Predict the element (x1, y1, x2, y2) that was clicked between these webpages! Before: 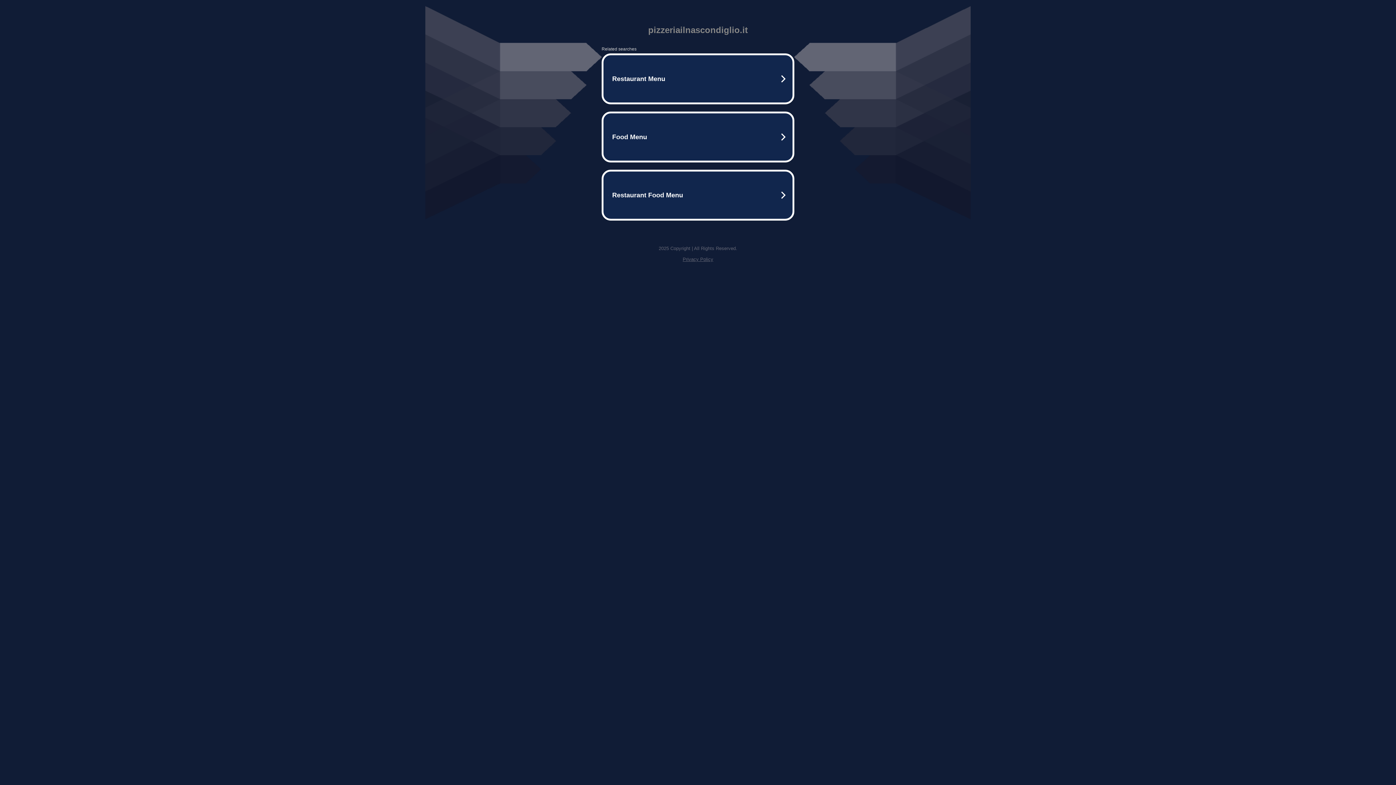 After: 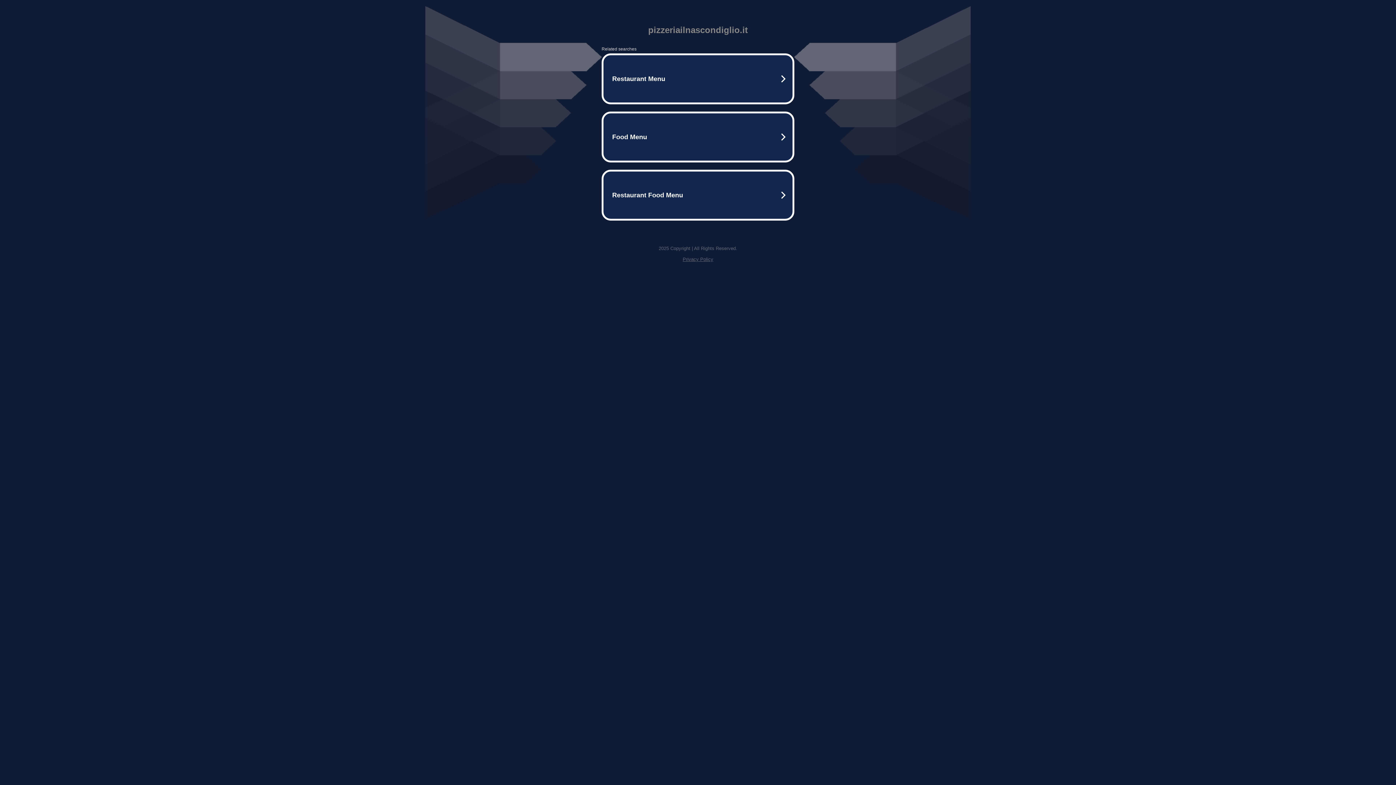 Action: bbox: (682, 256, 713, 262) label: Privacy Policy